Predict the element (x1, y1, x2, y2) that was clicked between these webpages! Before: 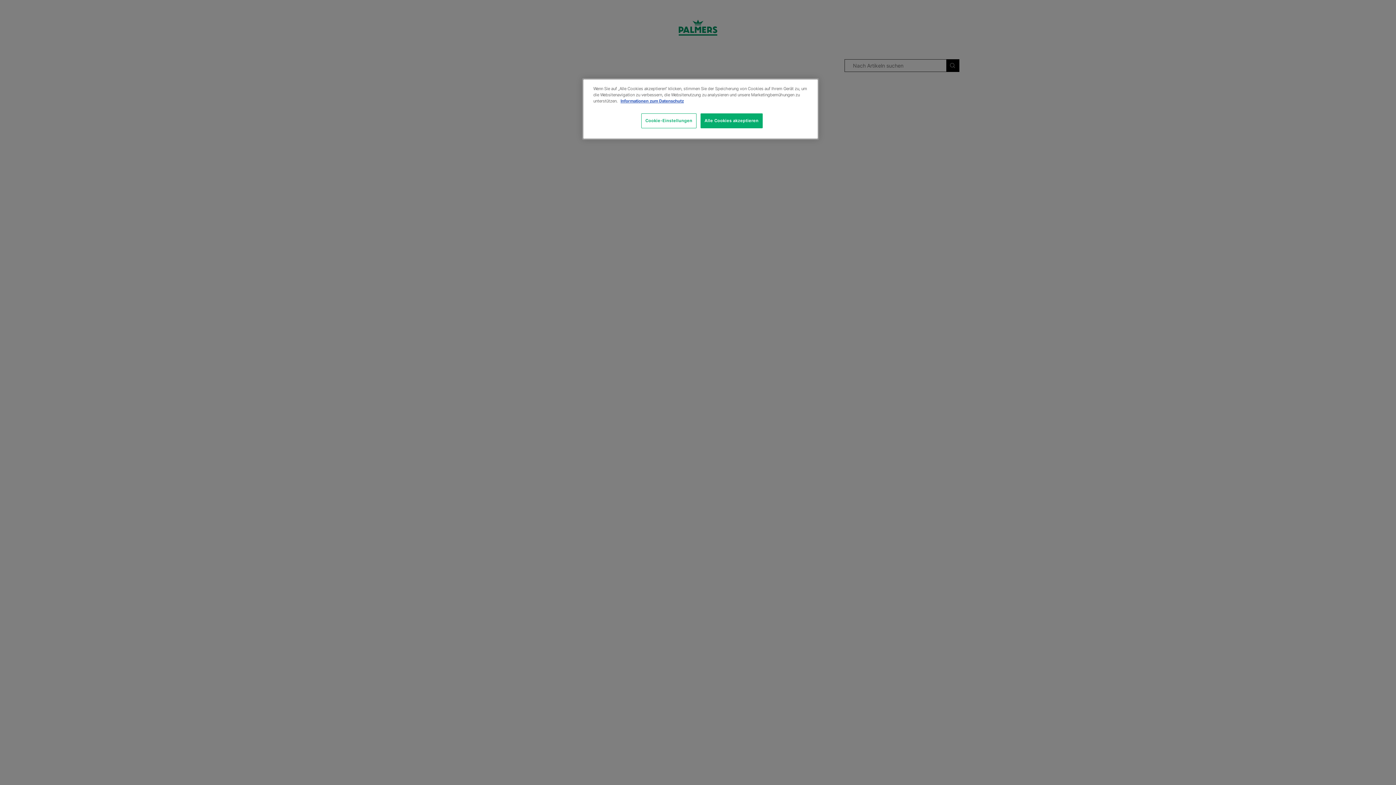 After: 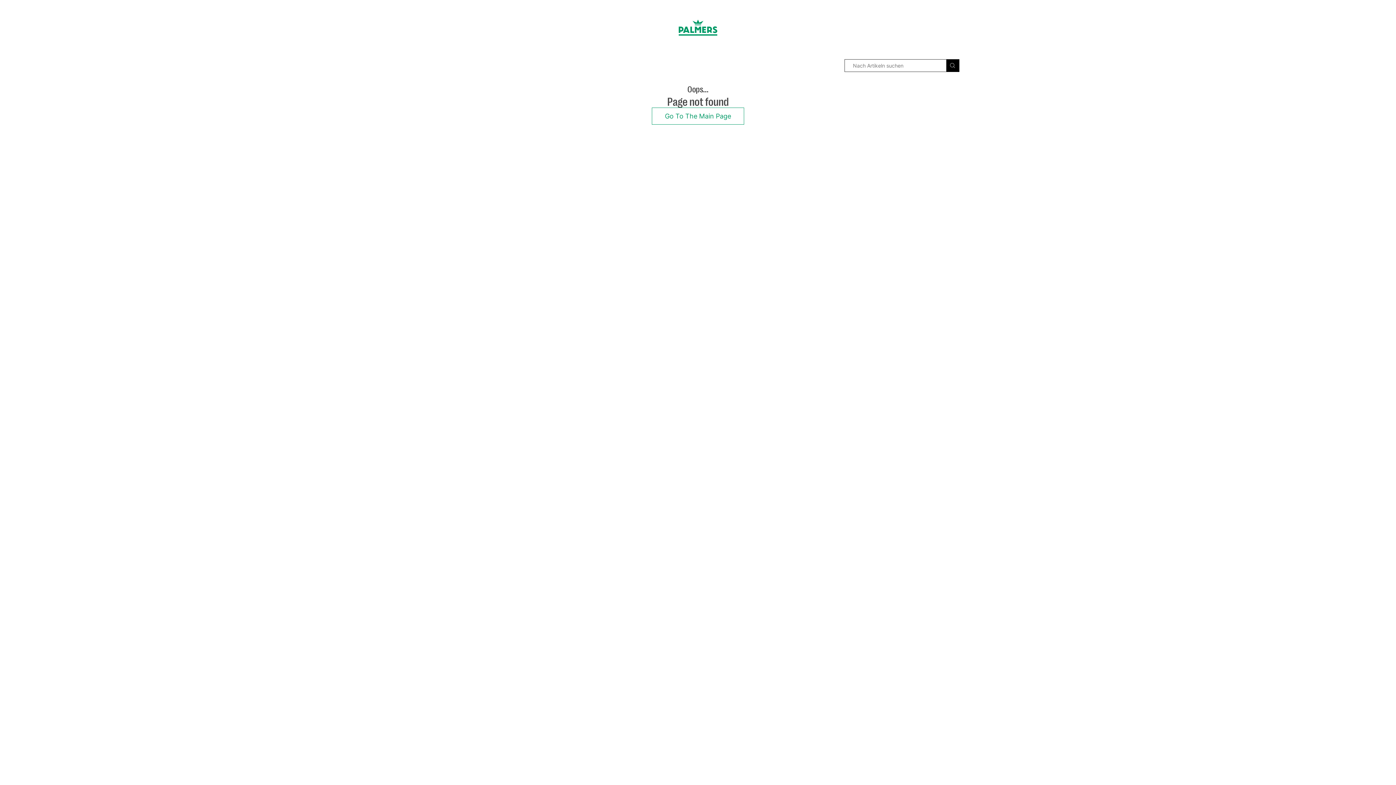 Action: label: Alle Cookies akzeptieren bbox: (700, 113, 762, 128)